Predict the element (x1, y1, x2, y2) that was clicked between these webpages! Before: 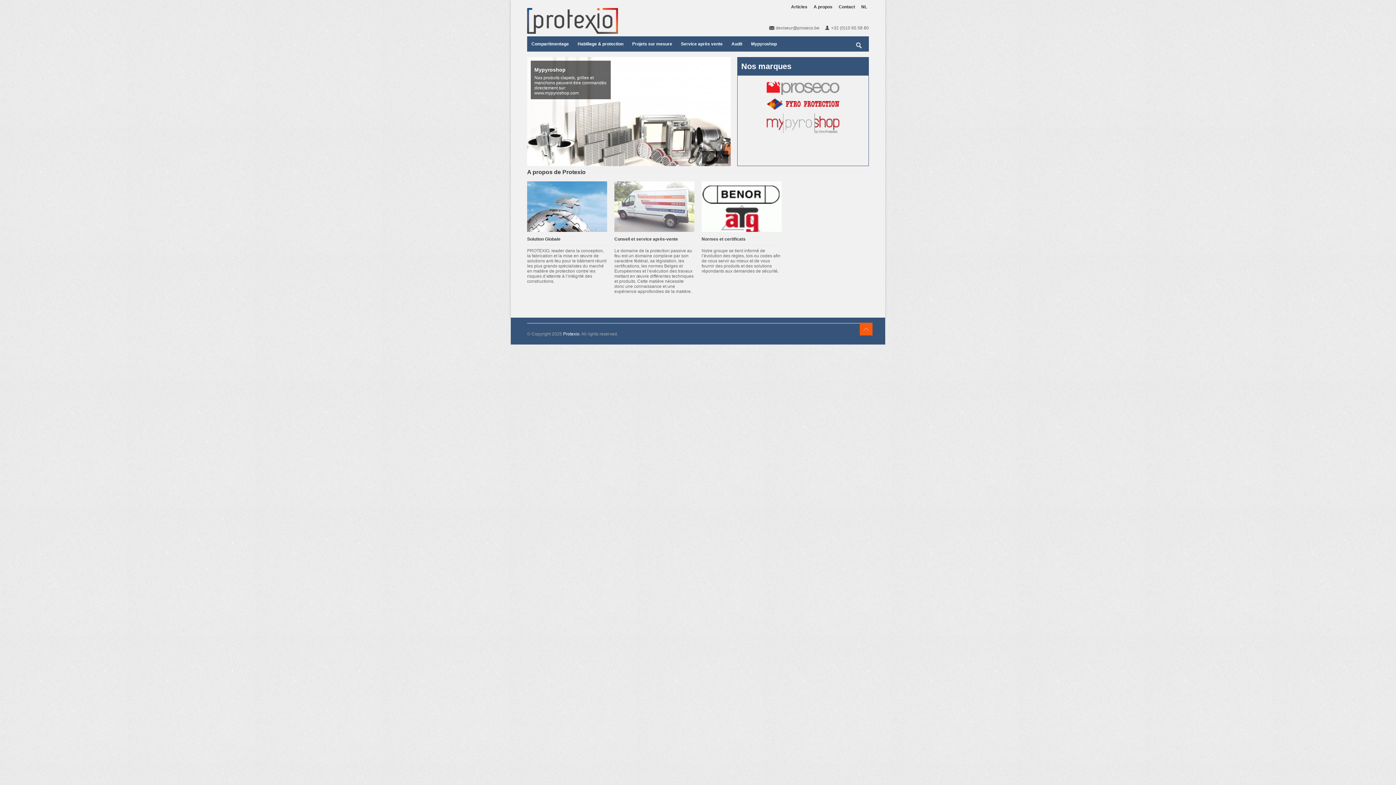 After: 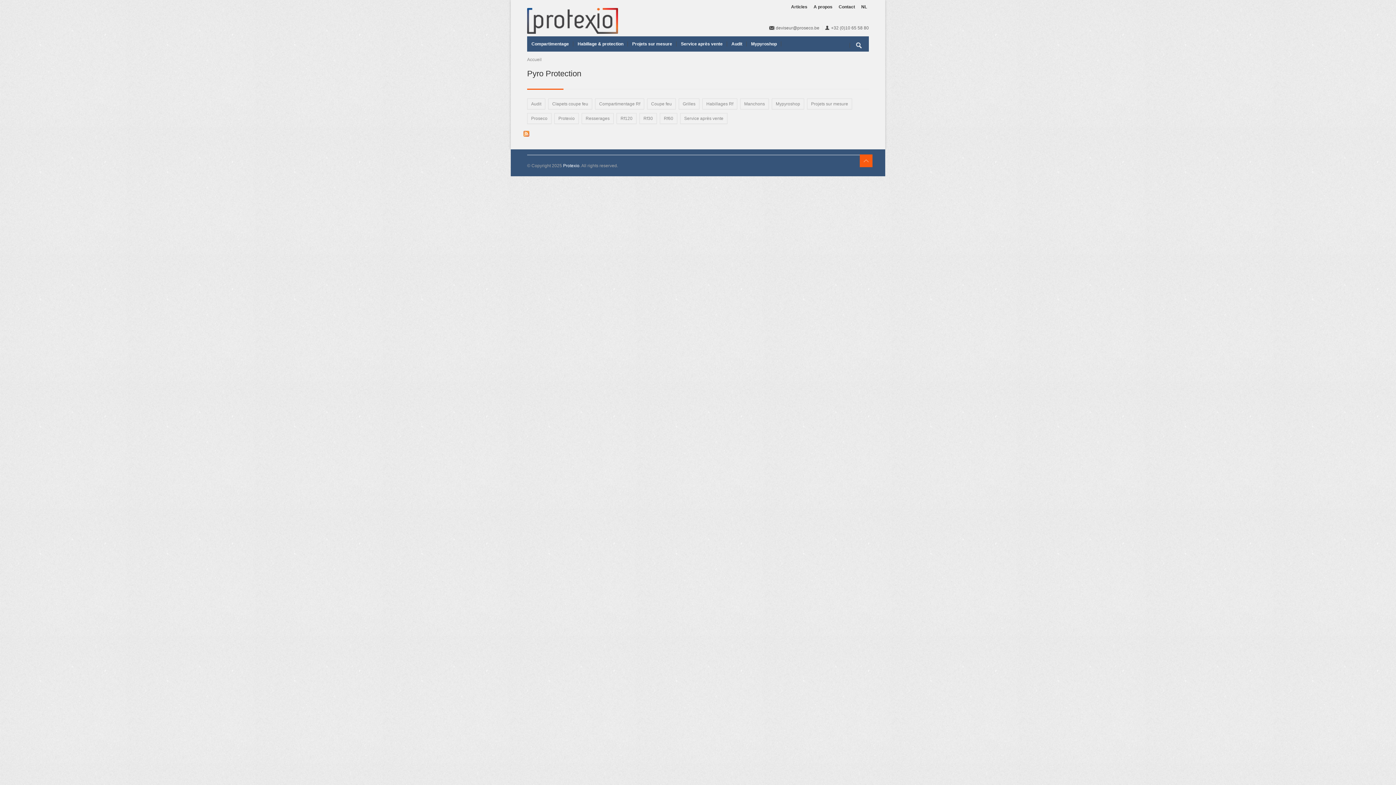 Action: bbox: (766, 98, 839, 109)